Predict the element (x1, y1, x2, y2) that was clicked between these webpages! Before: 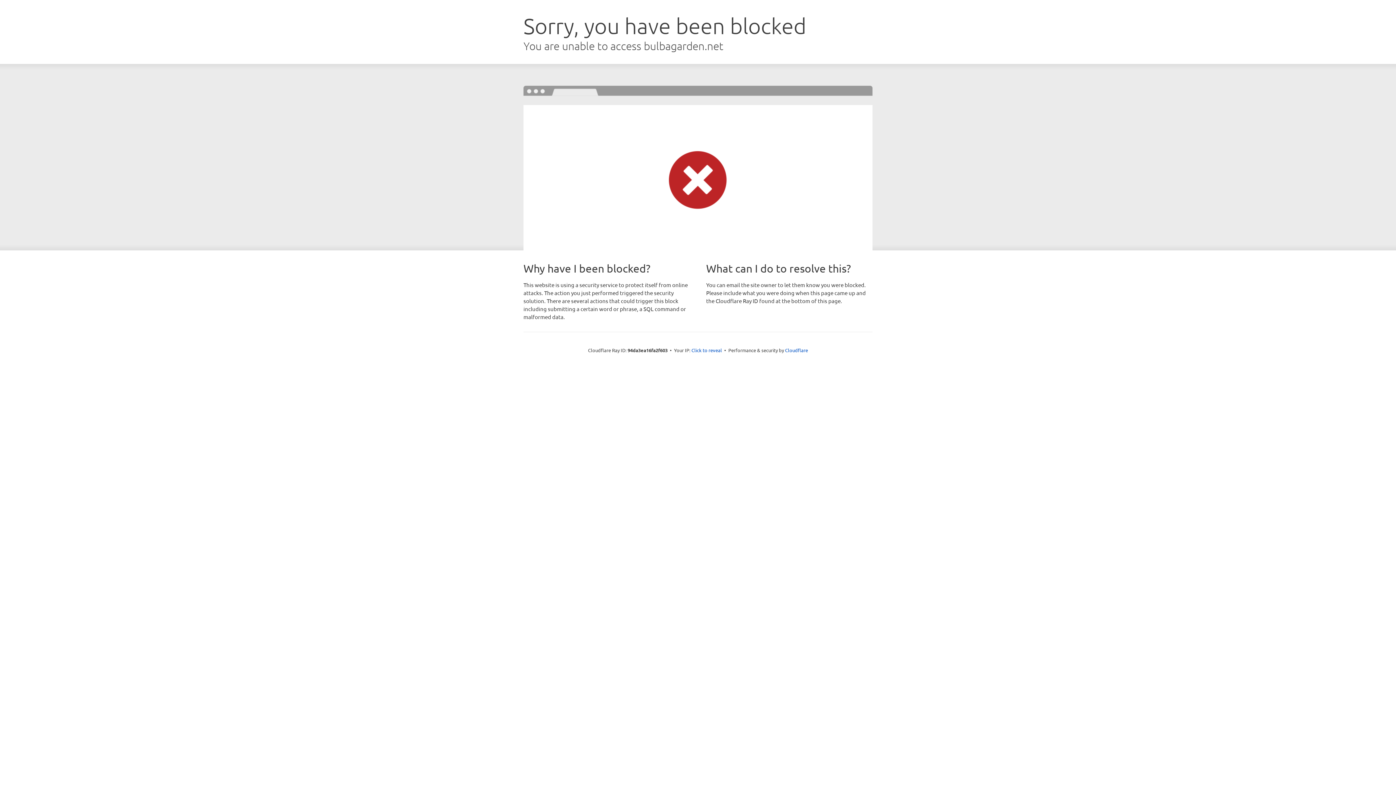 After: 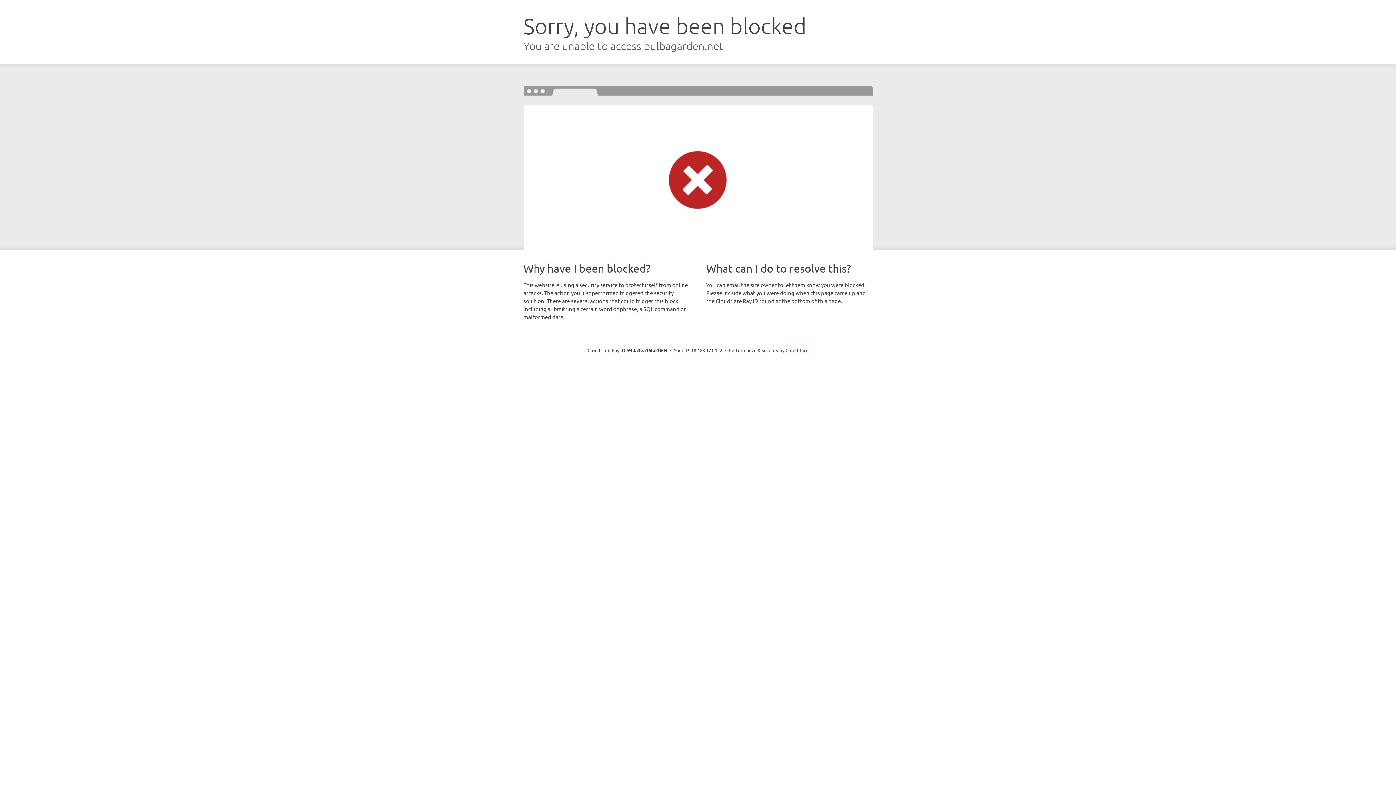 Action: label: Click to reveal bbox: (691, 346, 722, 353)